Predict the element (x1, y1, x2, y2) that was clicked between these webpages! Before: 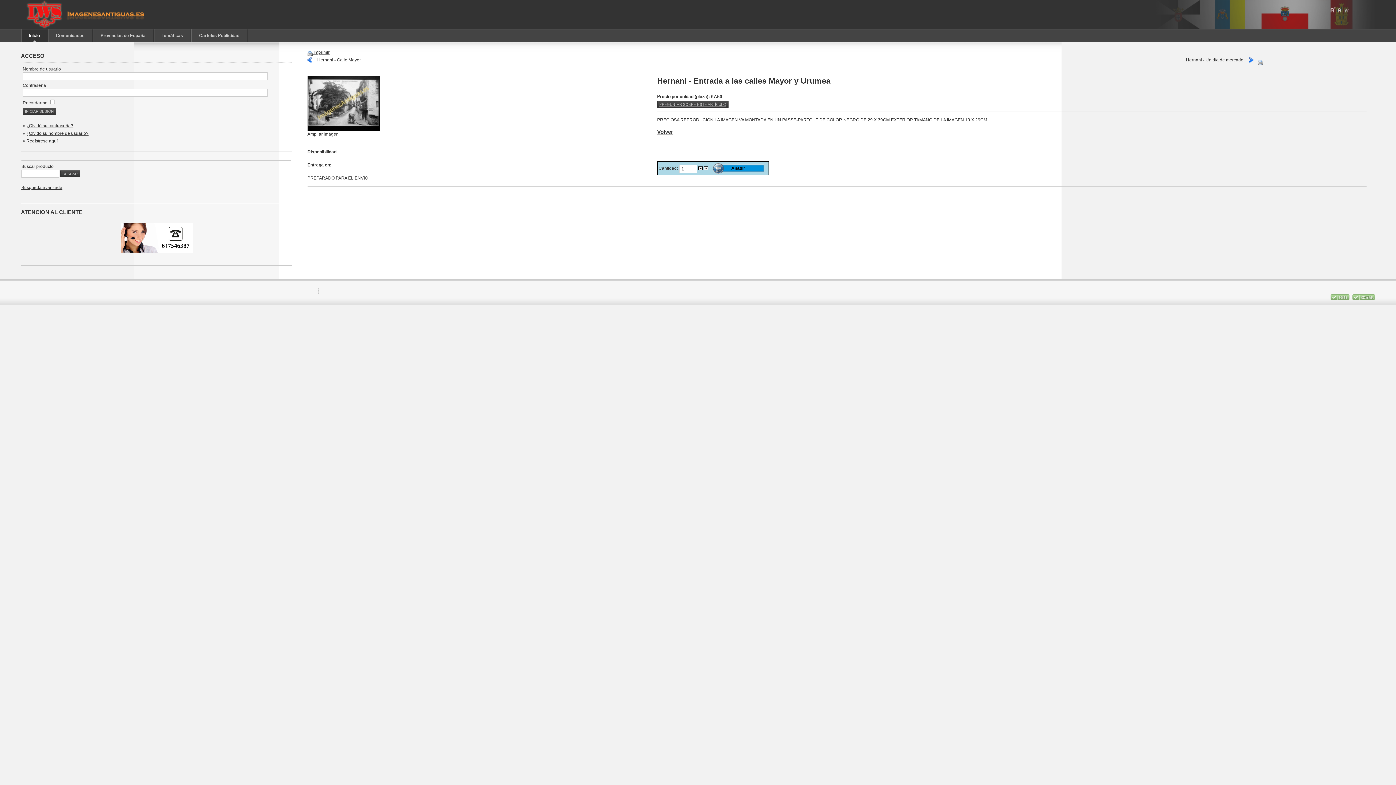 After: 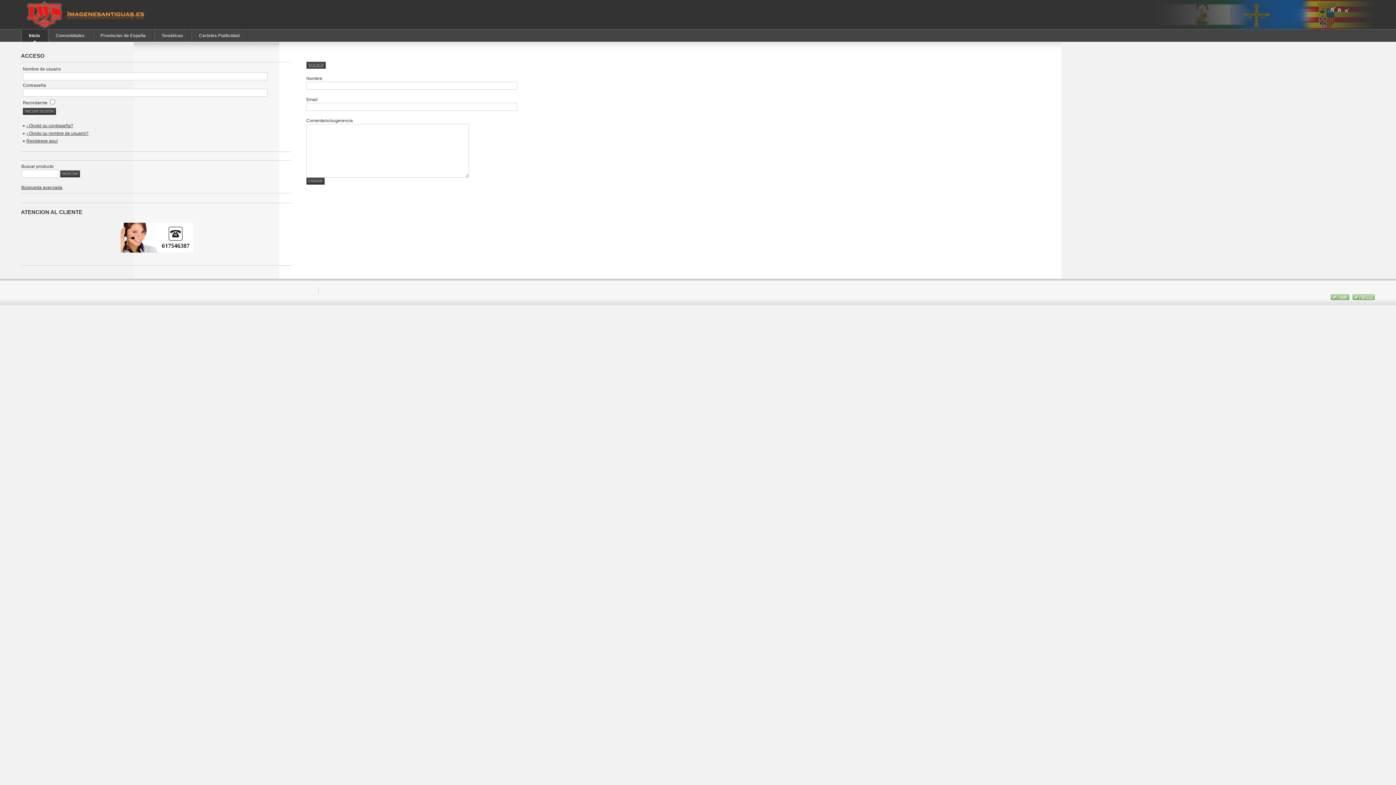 Action: bbox: (657, 101, 728, 108) label: PREGUNTAR SOBRE ESTE ARTÍCULO